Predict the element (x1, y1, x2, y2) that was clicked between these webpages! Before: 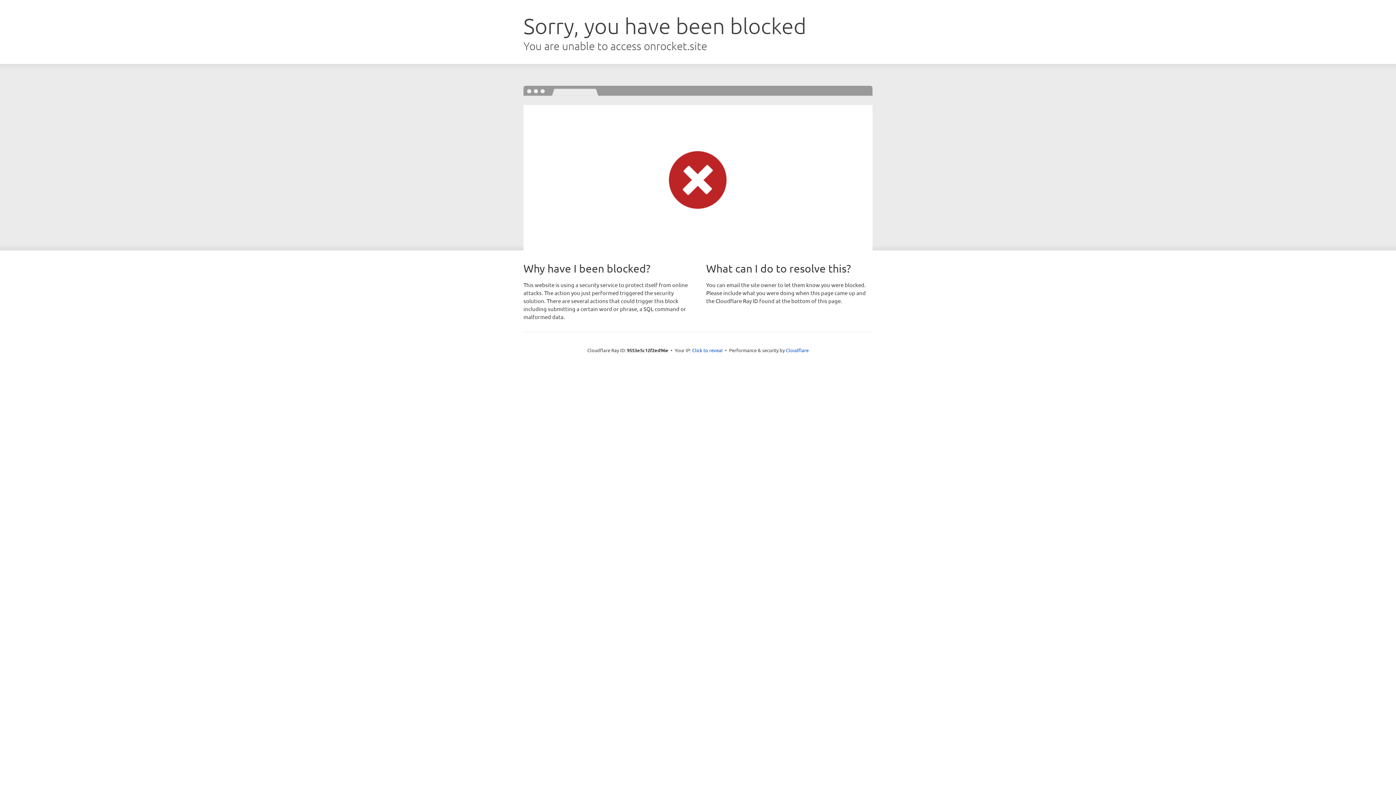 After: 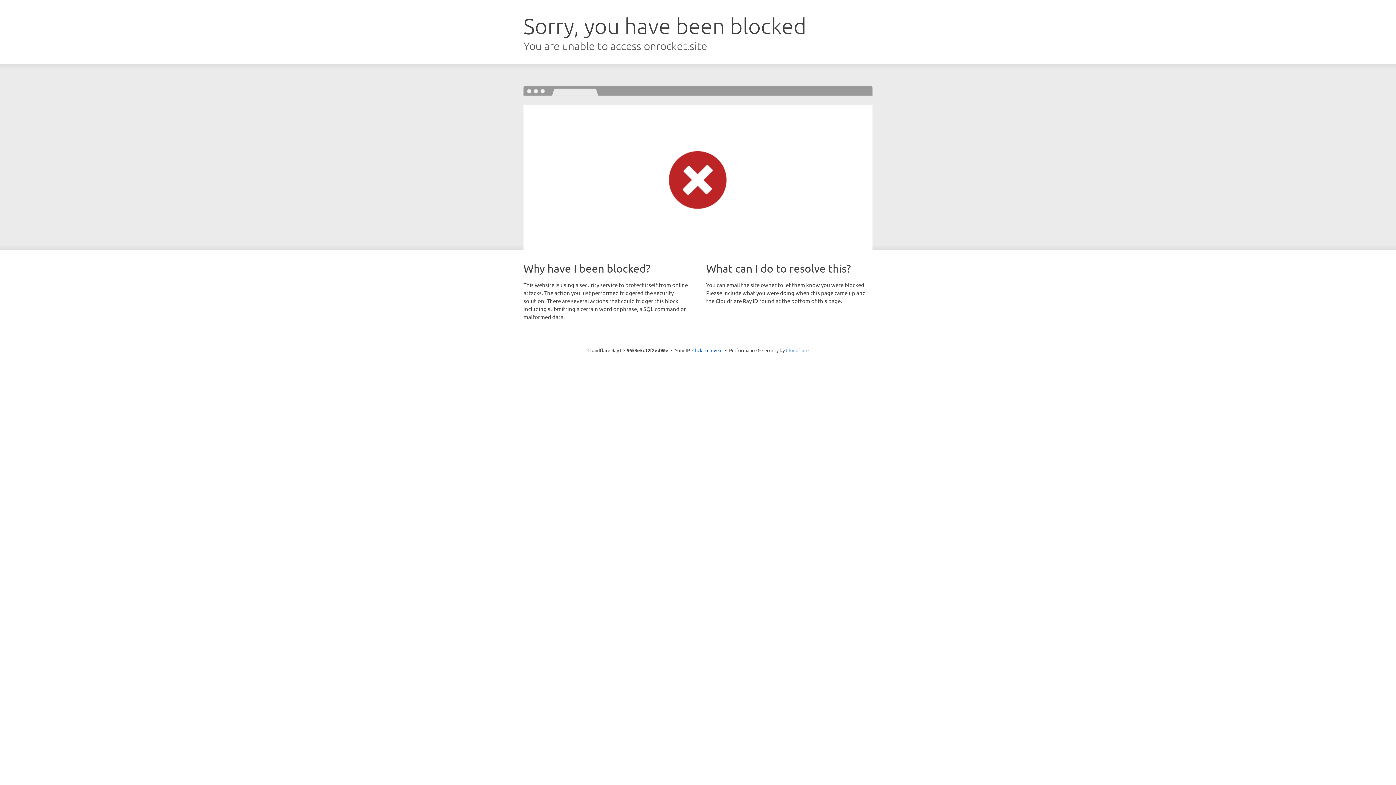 Action: bbox: (786, 347, 808, 353) label: Cloudflare